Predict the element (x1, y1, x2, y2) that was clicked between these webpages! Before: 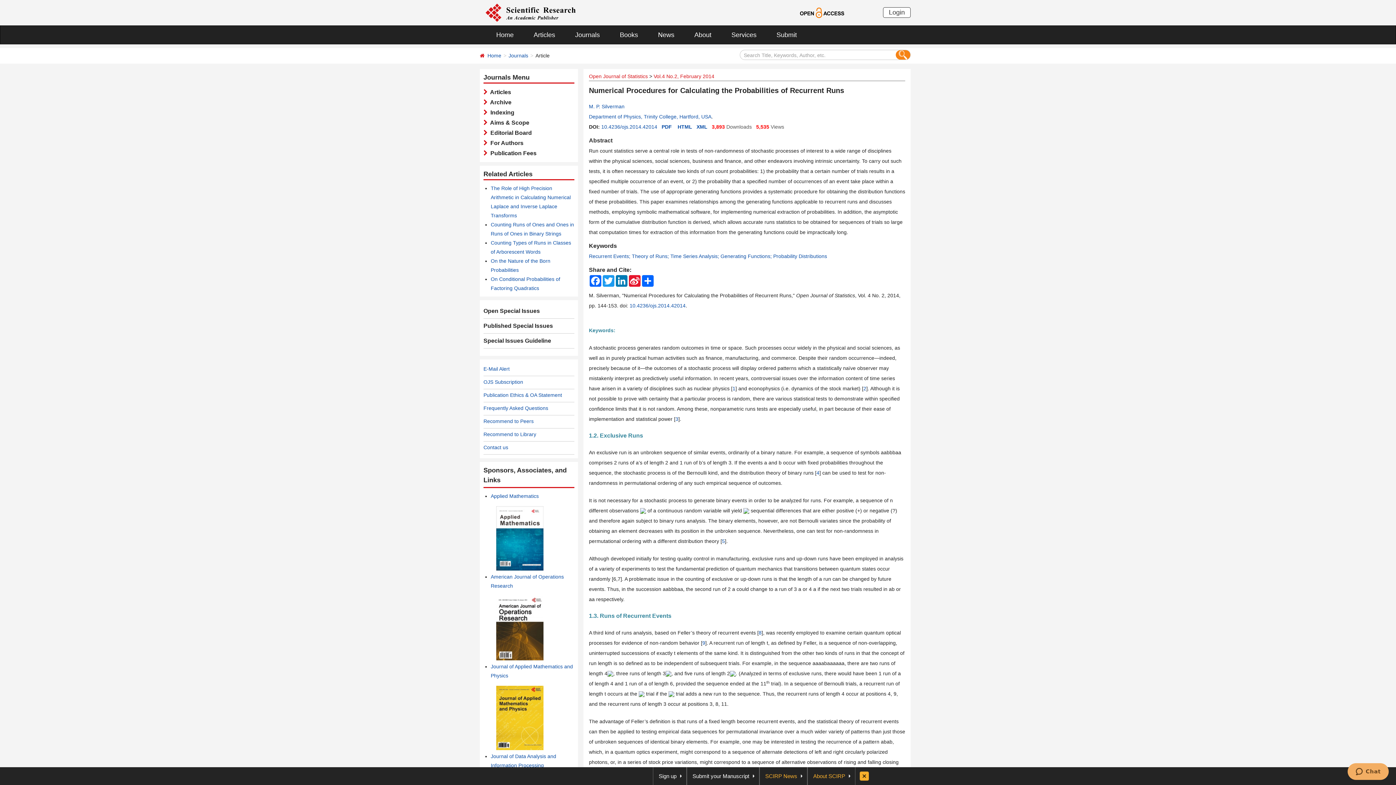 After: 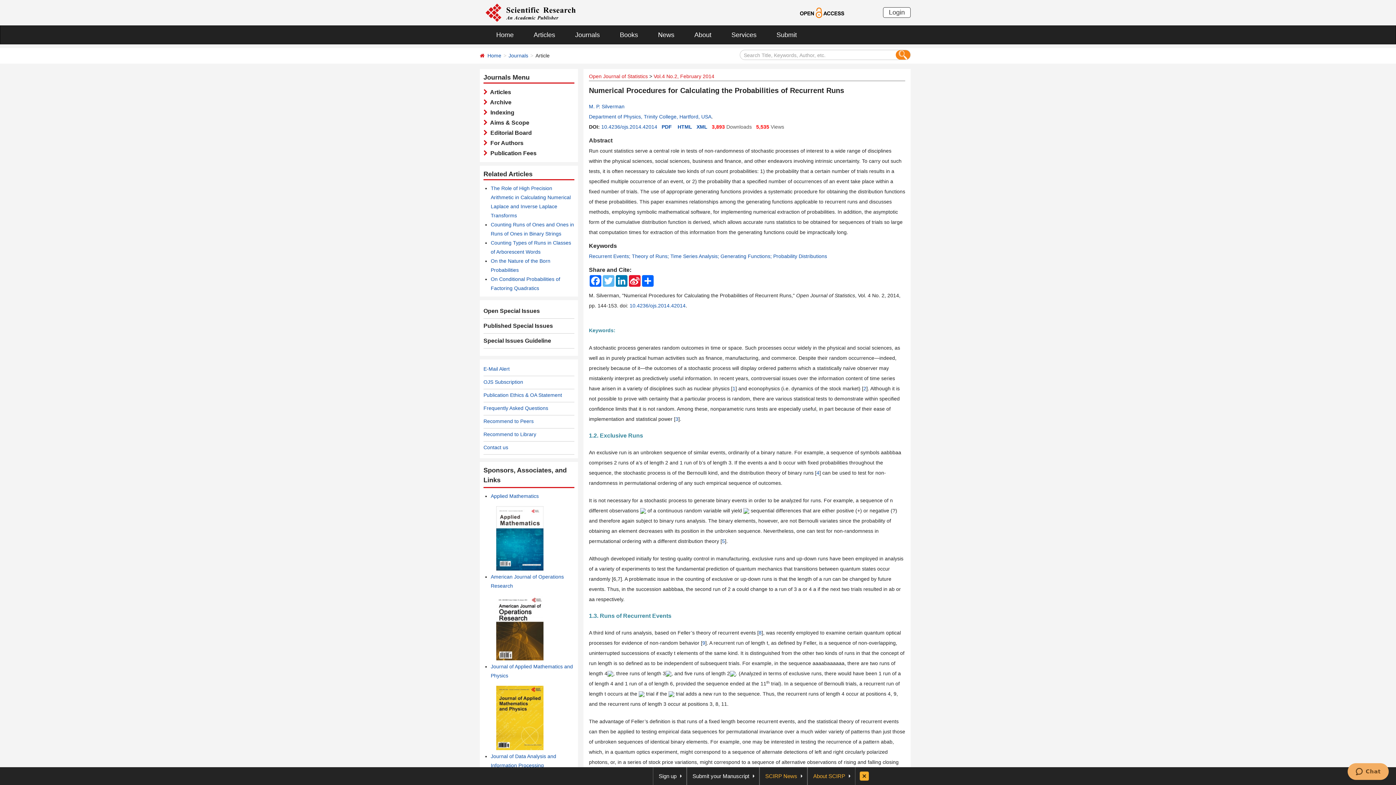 Action: bbox: (602, 275, 615, 286) label: Twitter